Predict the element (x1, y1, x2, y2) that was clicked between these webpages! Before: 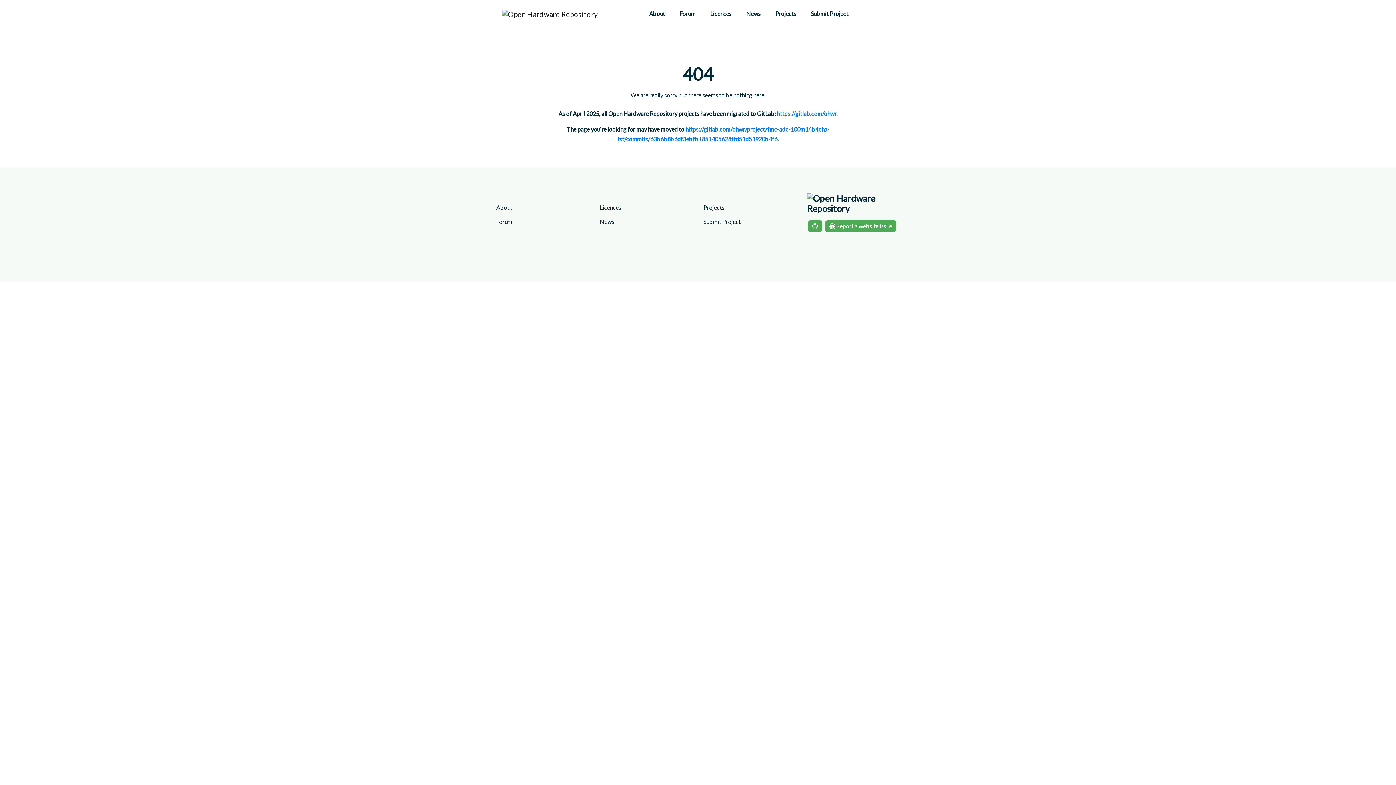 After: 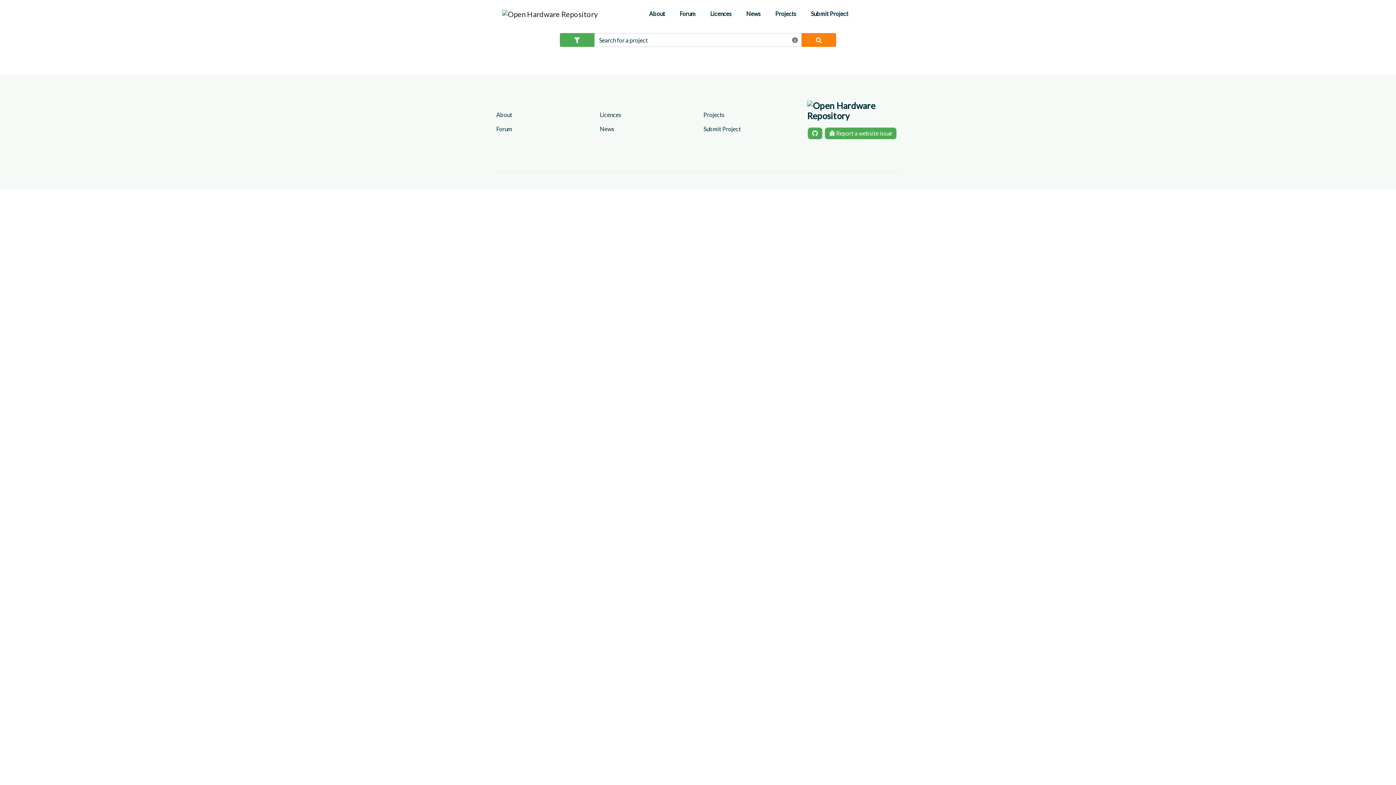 Action: bbox: (502, 6, 597, 20)